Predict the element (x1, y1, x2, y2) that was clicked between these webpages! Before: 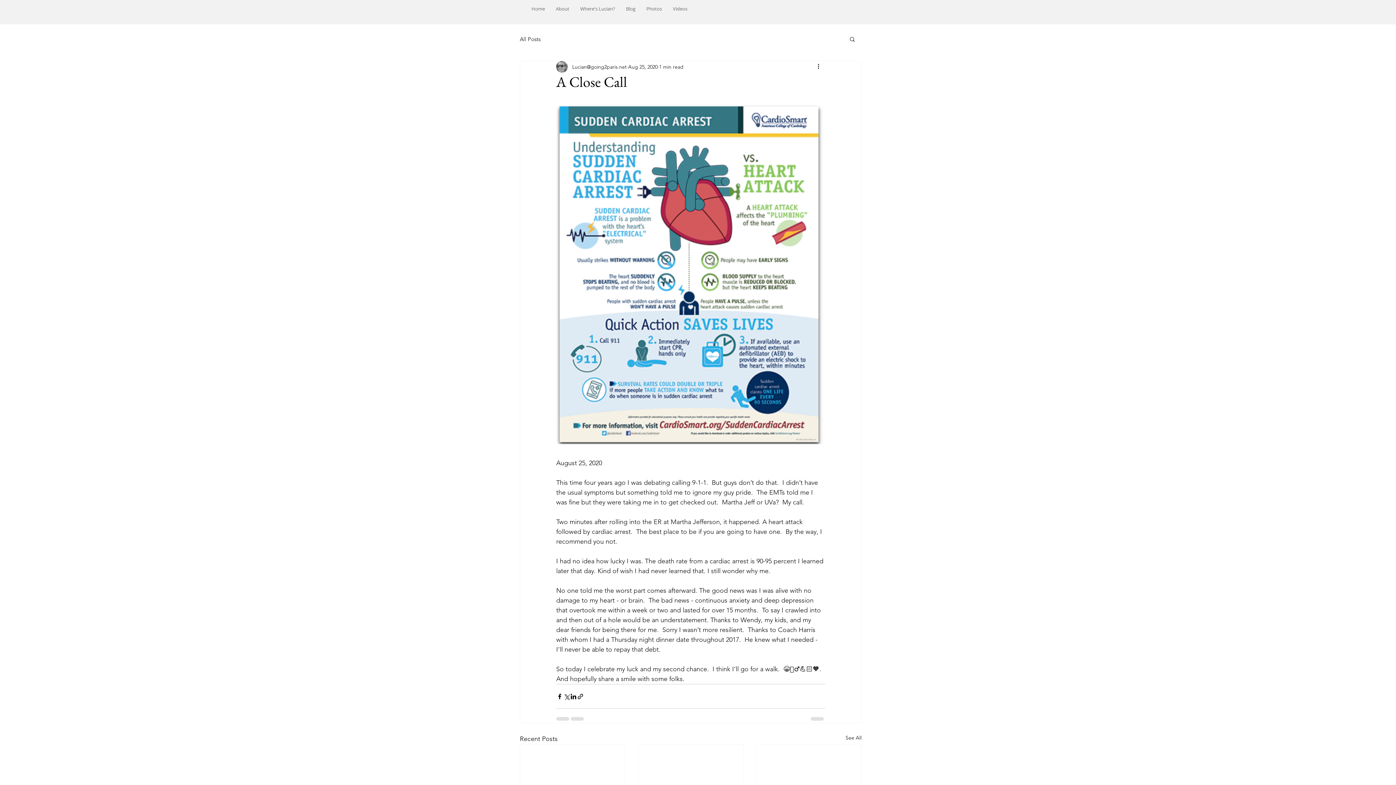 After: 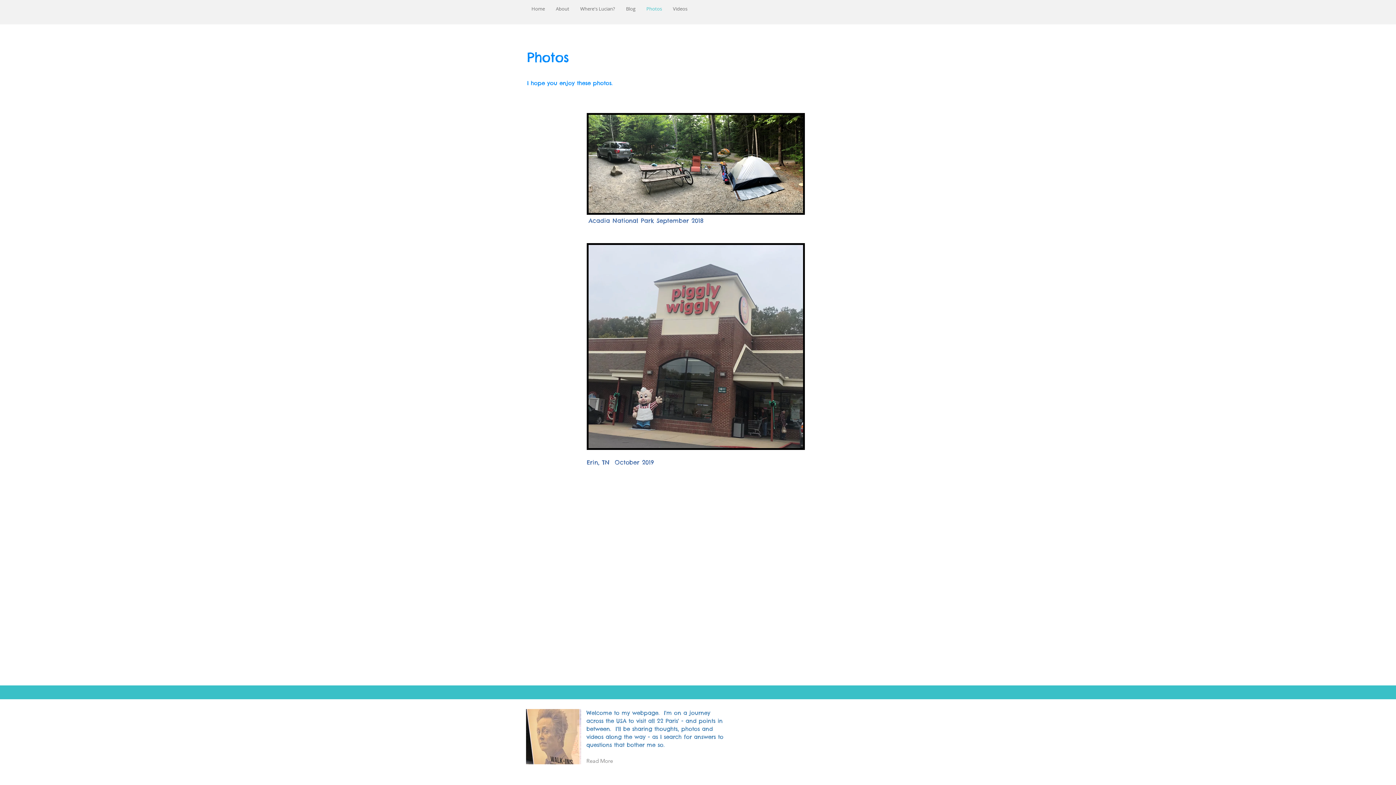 Action: bbox: (641, 2, 667, 15) label: Photos